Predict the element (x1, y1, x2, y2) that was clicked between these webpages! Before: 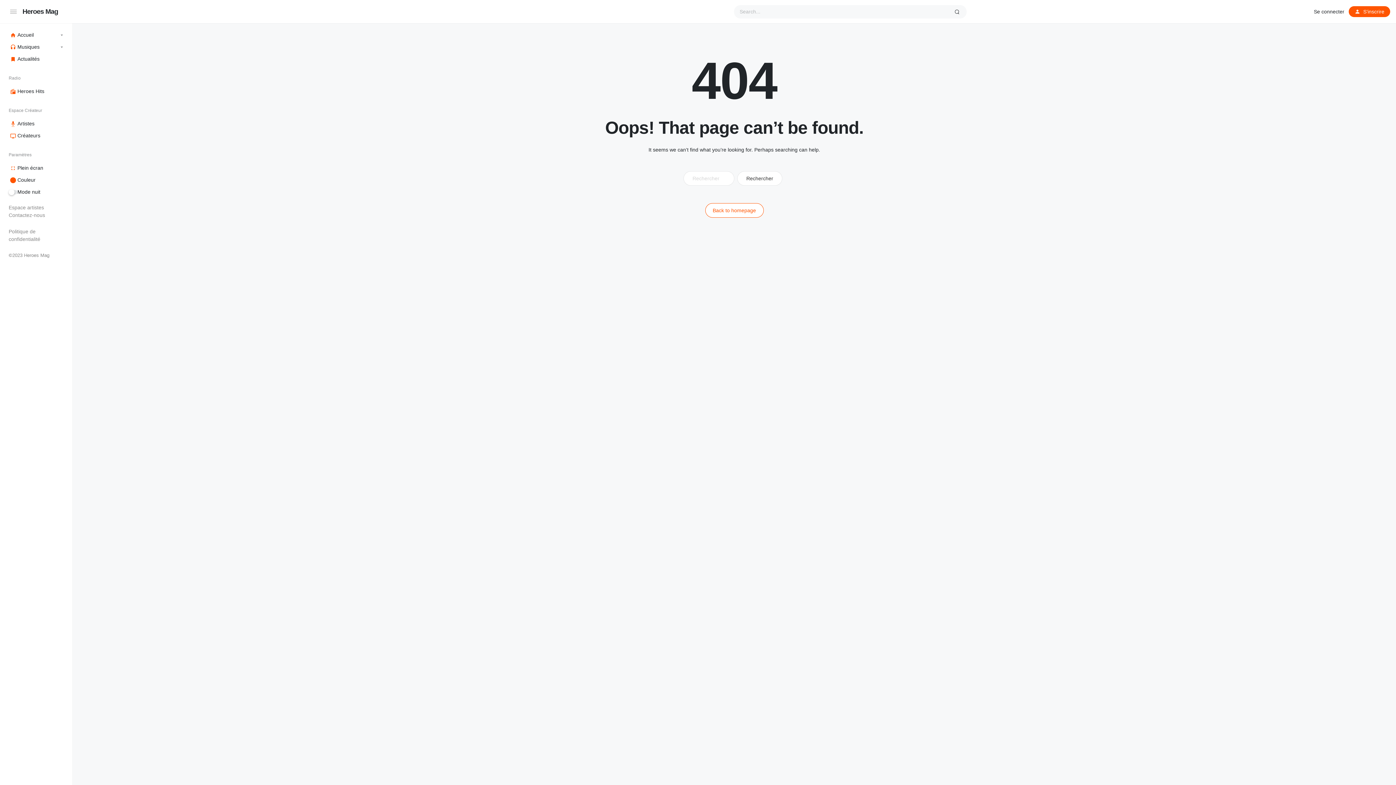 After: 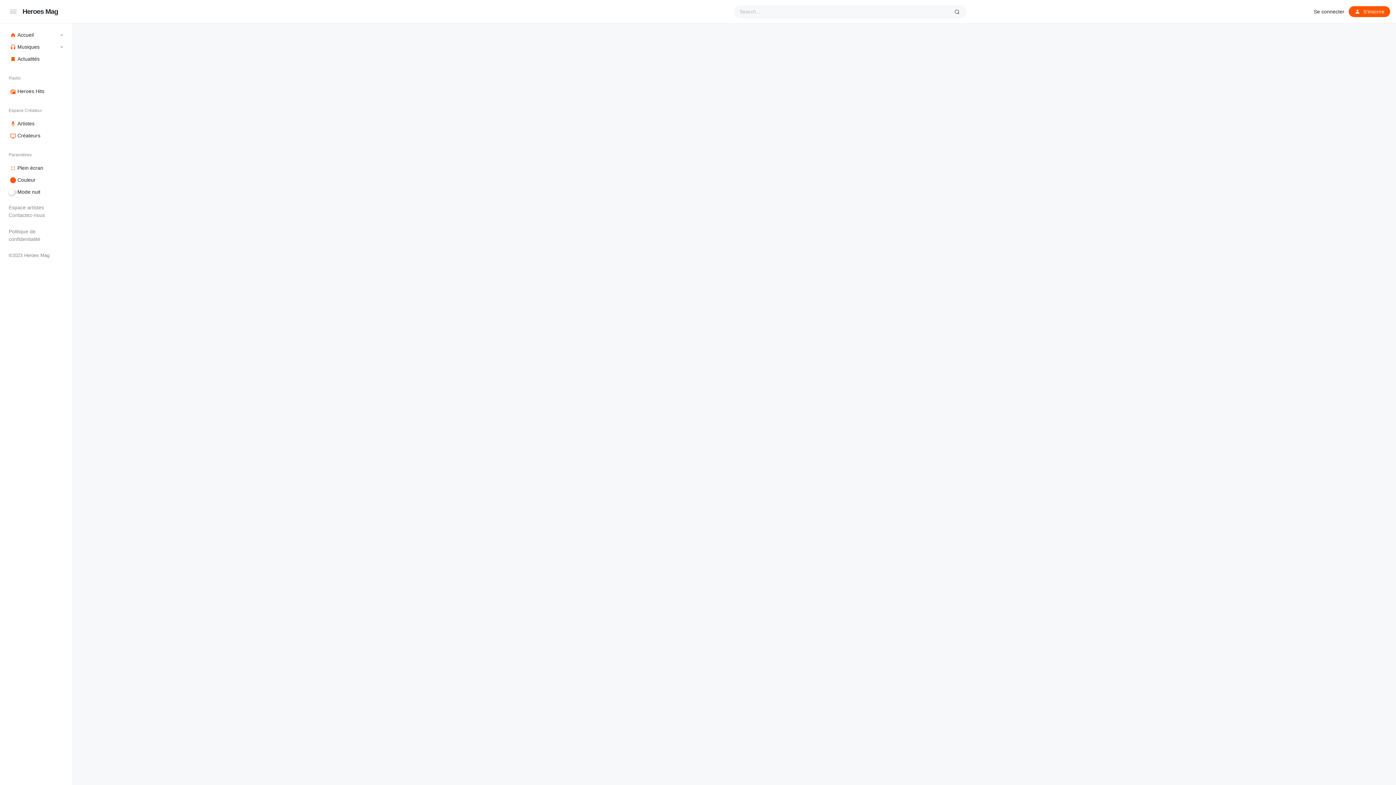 Action: label: Contactez-nous bbox: (8, 212, 45, 218)